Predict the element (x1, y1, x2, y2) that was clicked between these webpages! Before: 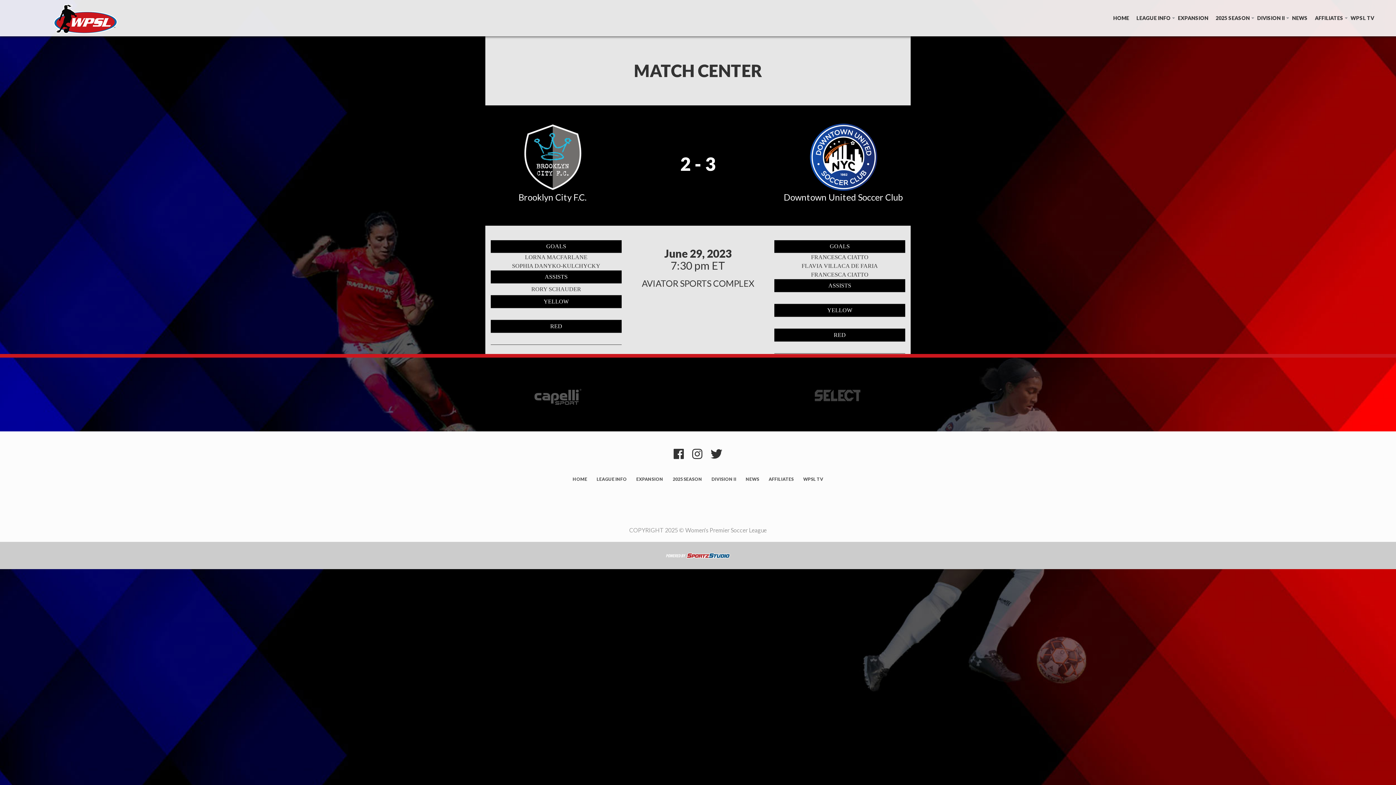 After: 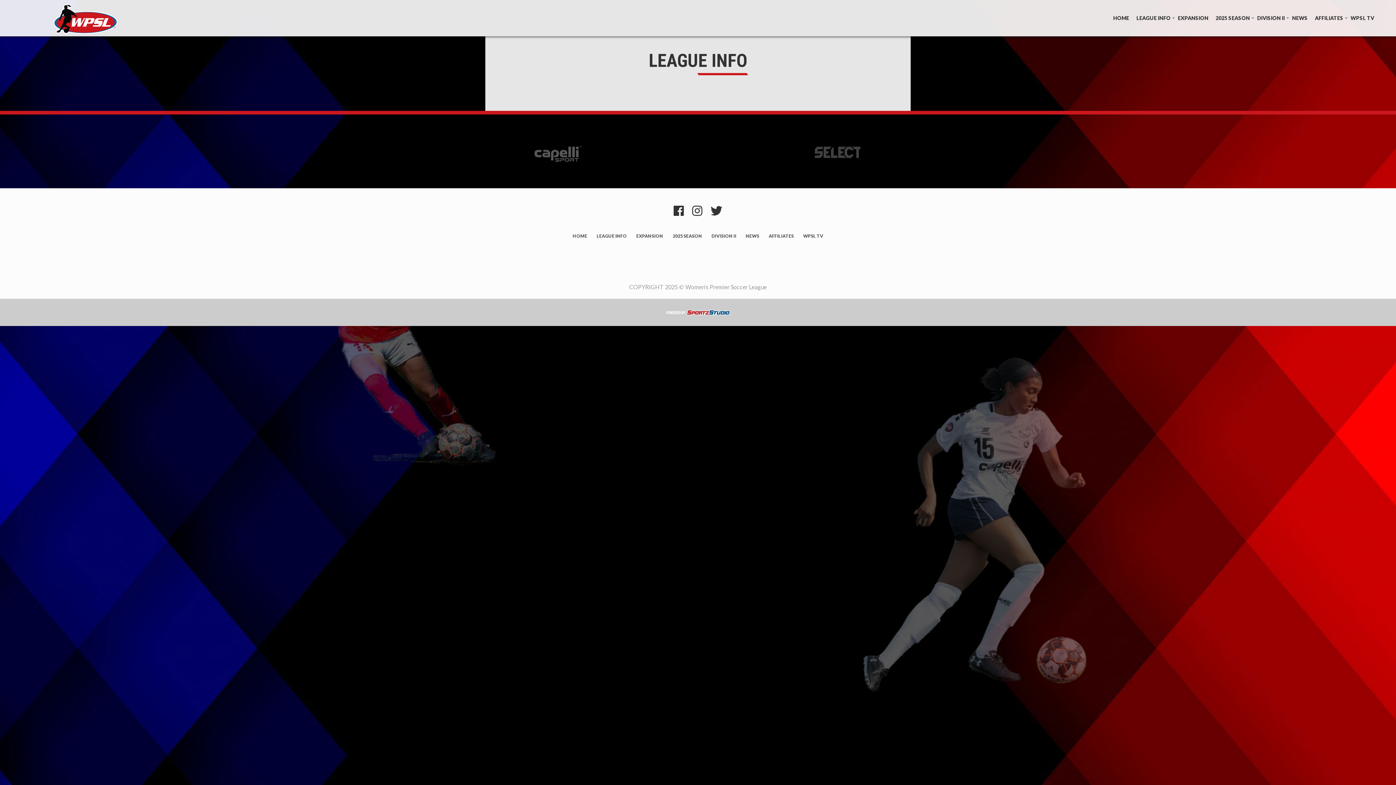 Action: label: LEAGUE INFO bbox: (595, 474, 628, 484)